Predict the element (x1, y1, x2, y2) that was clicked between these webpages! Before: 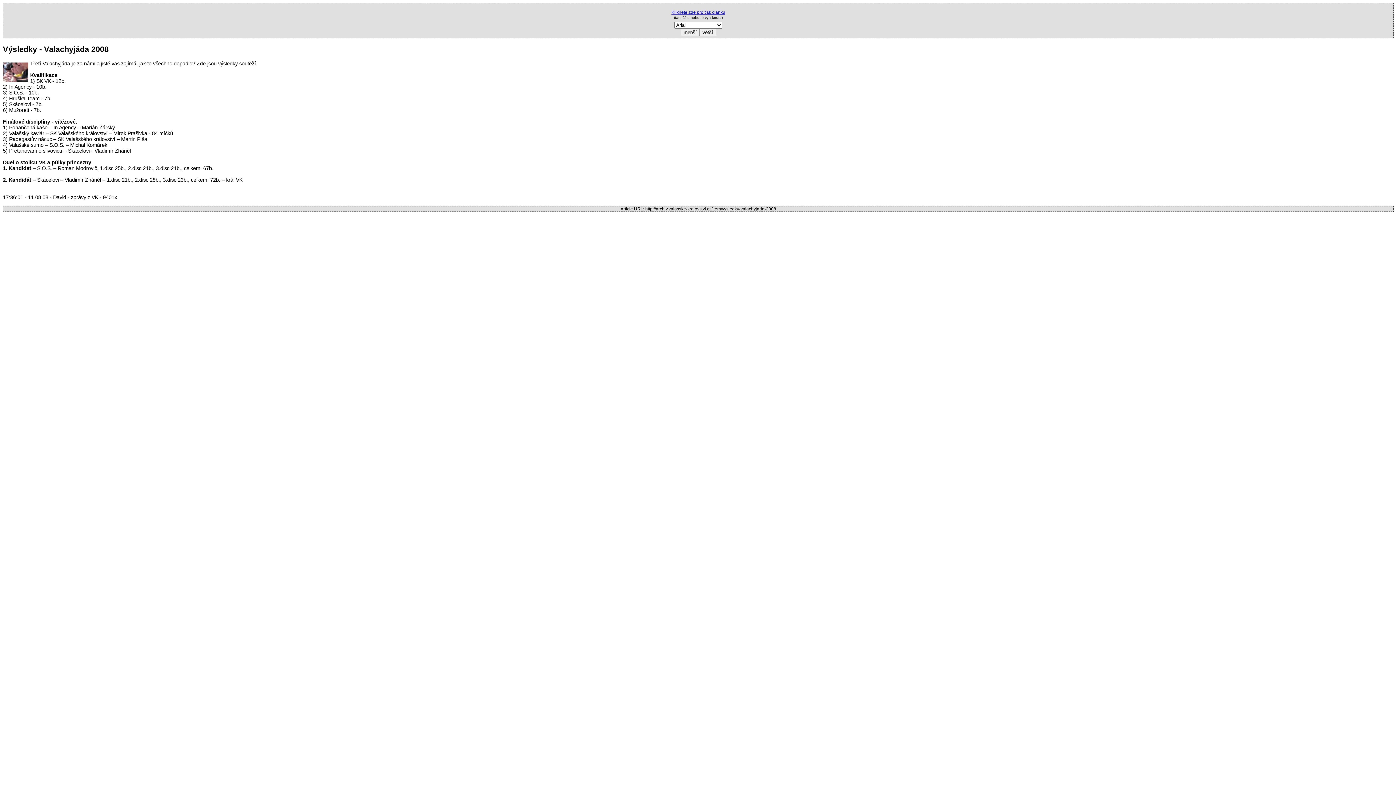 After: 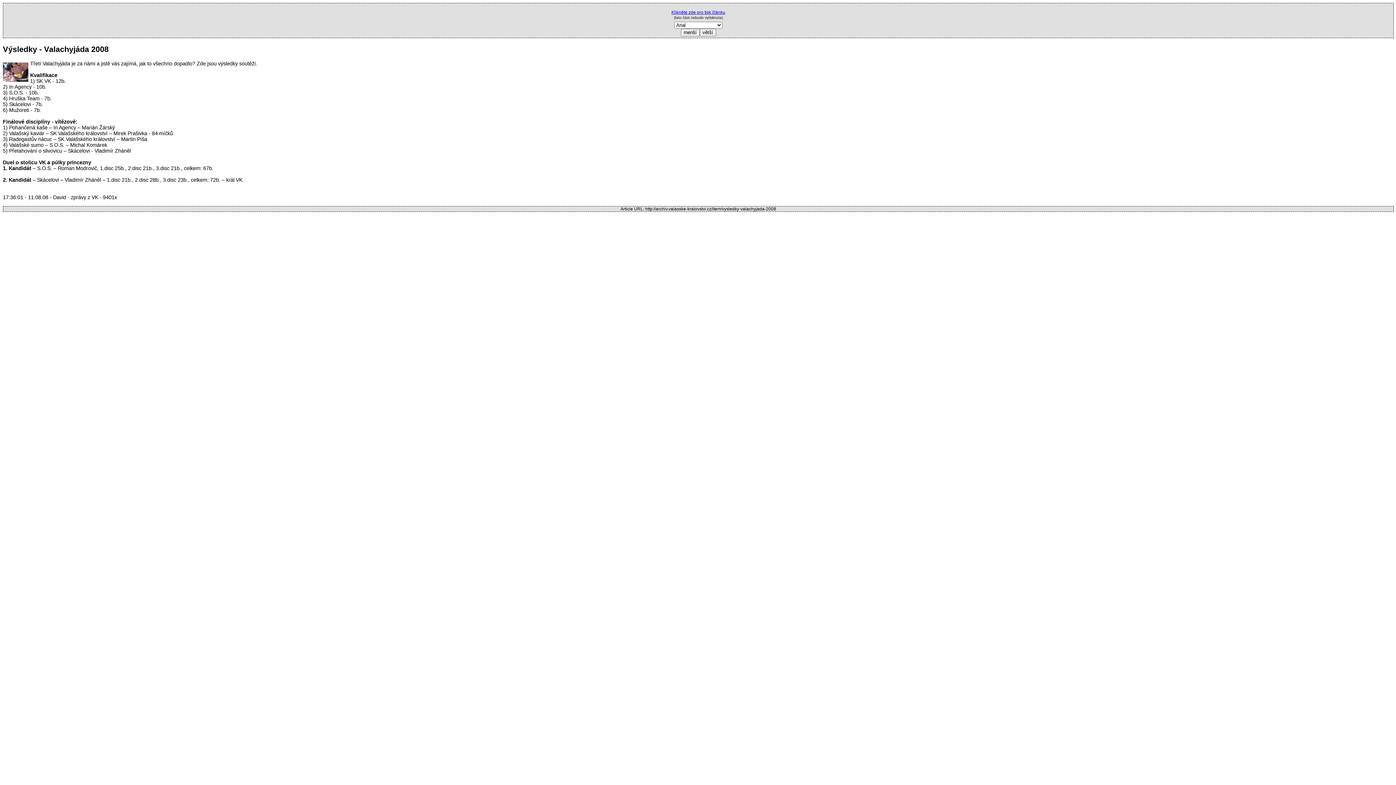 Action: bbox: (671, 9, 725, 14) label: Klikněte zde pro tisk článku